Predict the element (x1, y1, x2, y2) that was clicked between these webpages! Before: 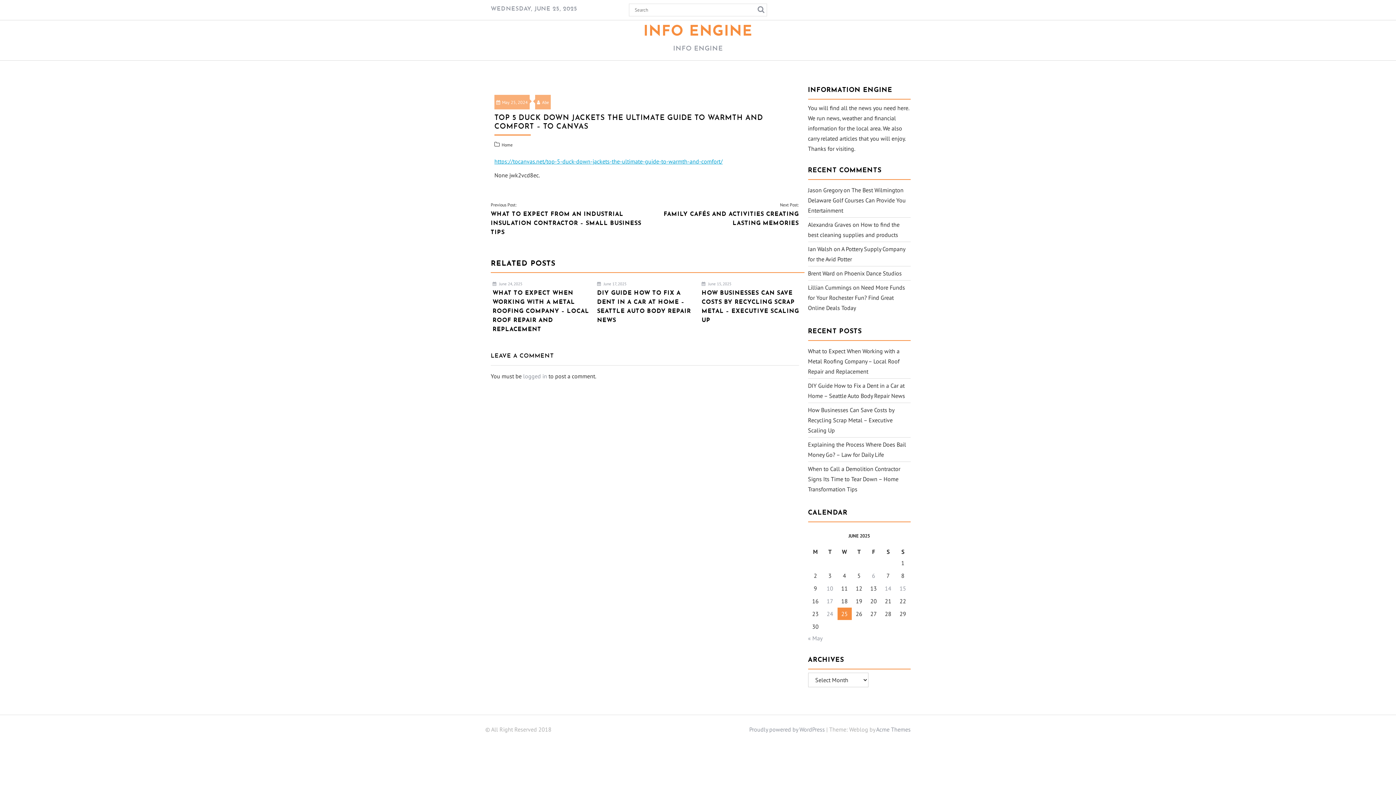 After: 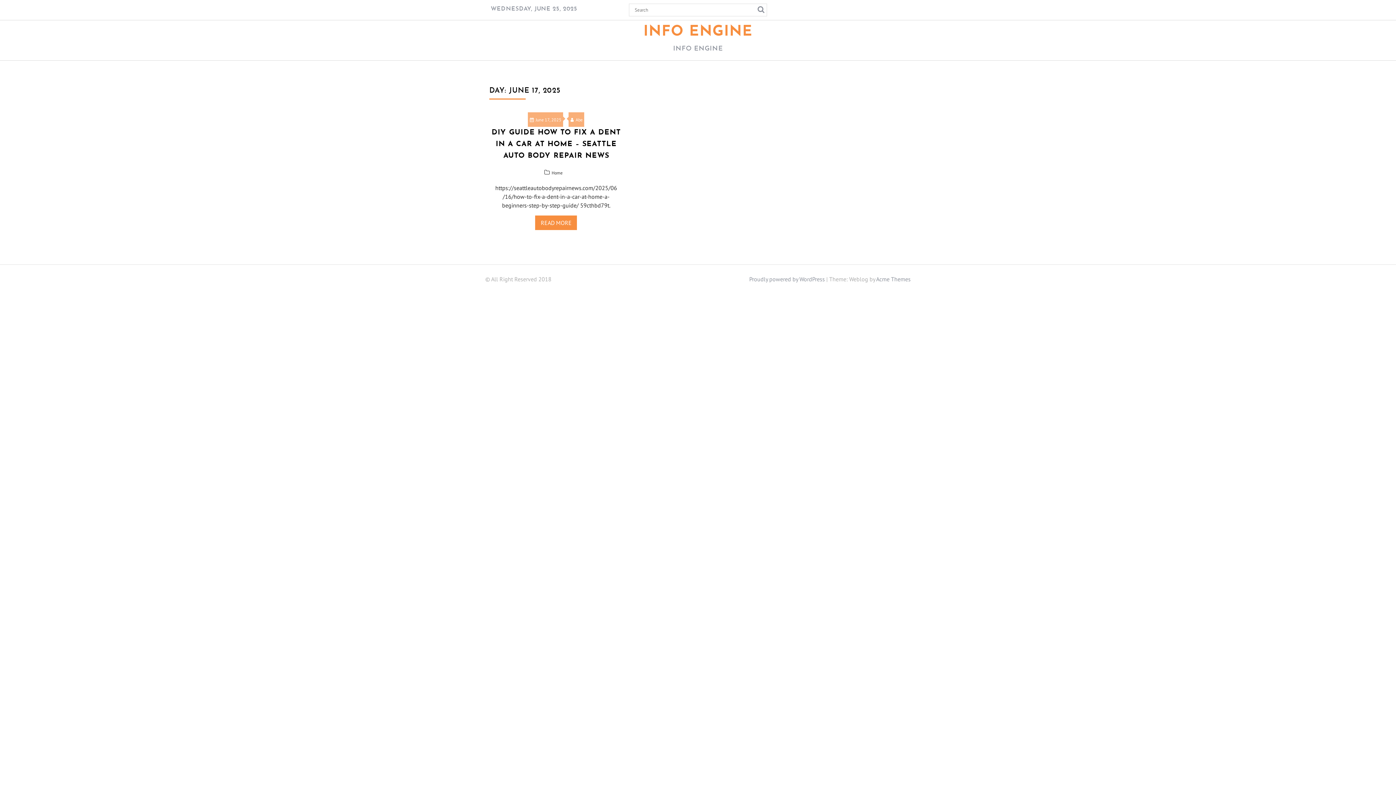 Action: bbox: (826, 597, 833, 605) label: Posts published on June 17, 2025